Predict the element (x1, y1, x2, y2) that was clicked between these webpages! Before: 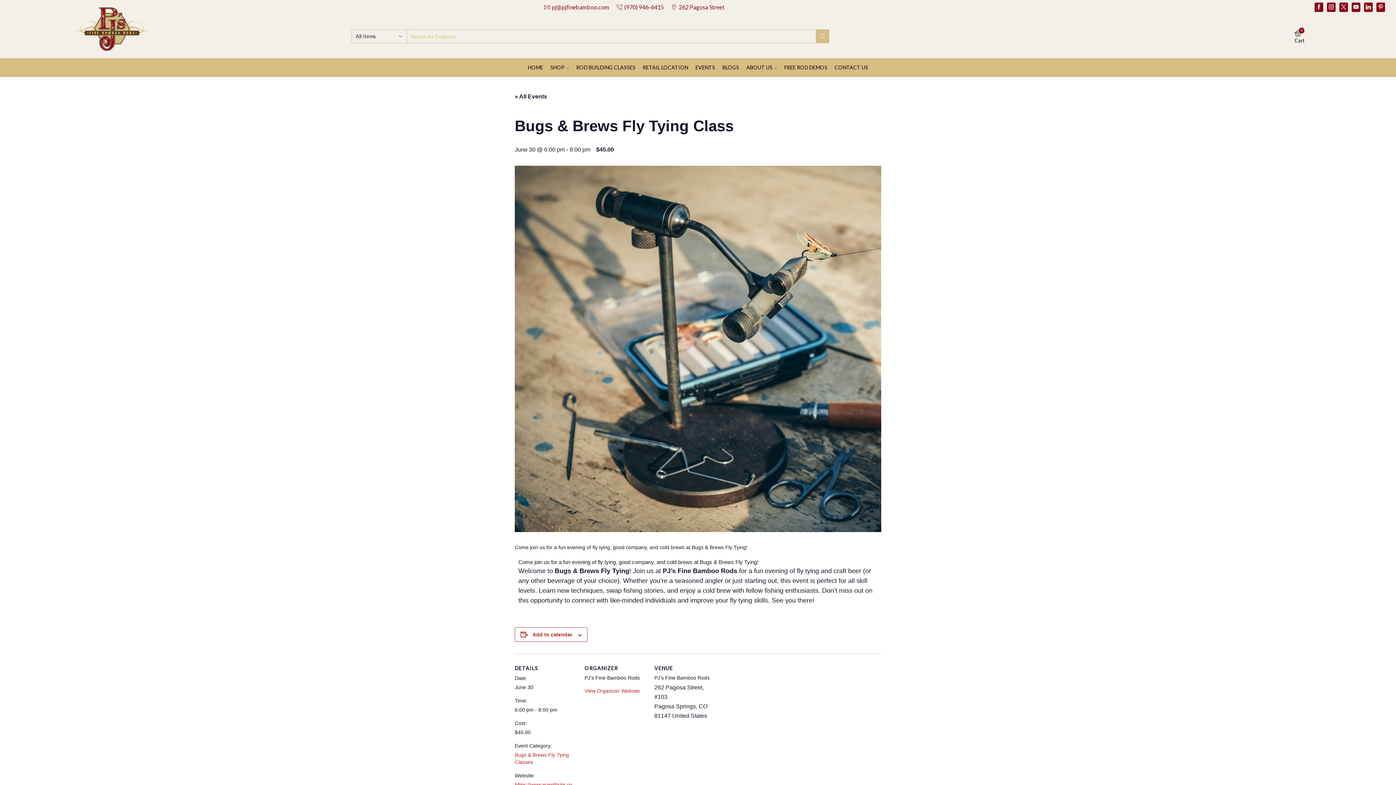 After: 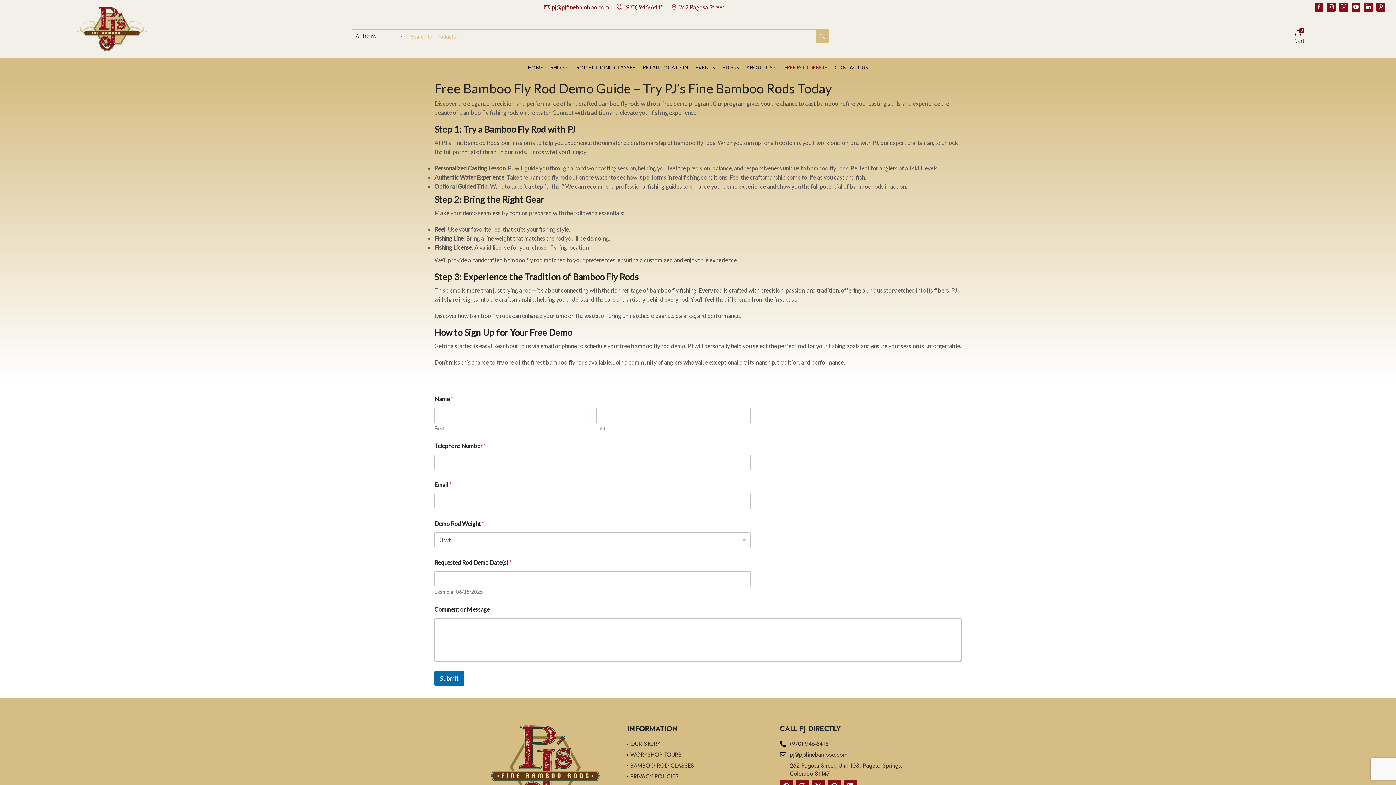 Action: bbox: (780, 60, 831, 75) label: FREE ROD DEMOS